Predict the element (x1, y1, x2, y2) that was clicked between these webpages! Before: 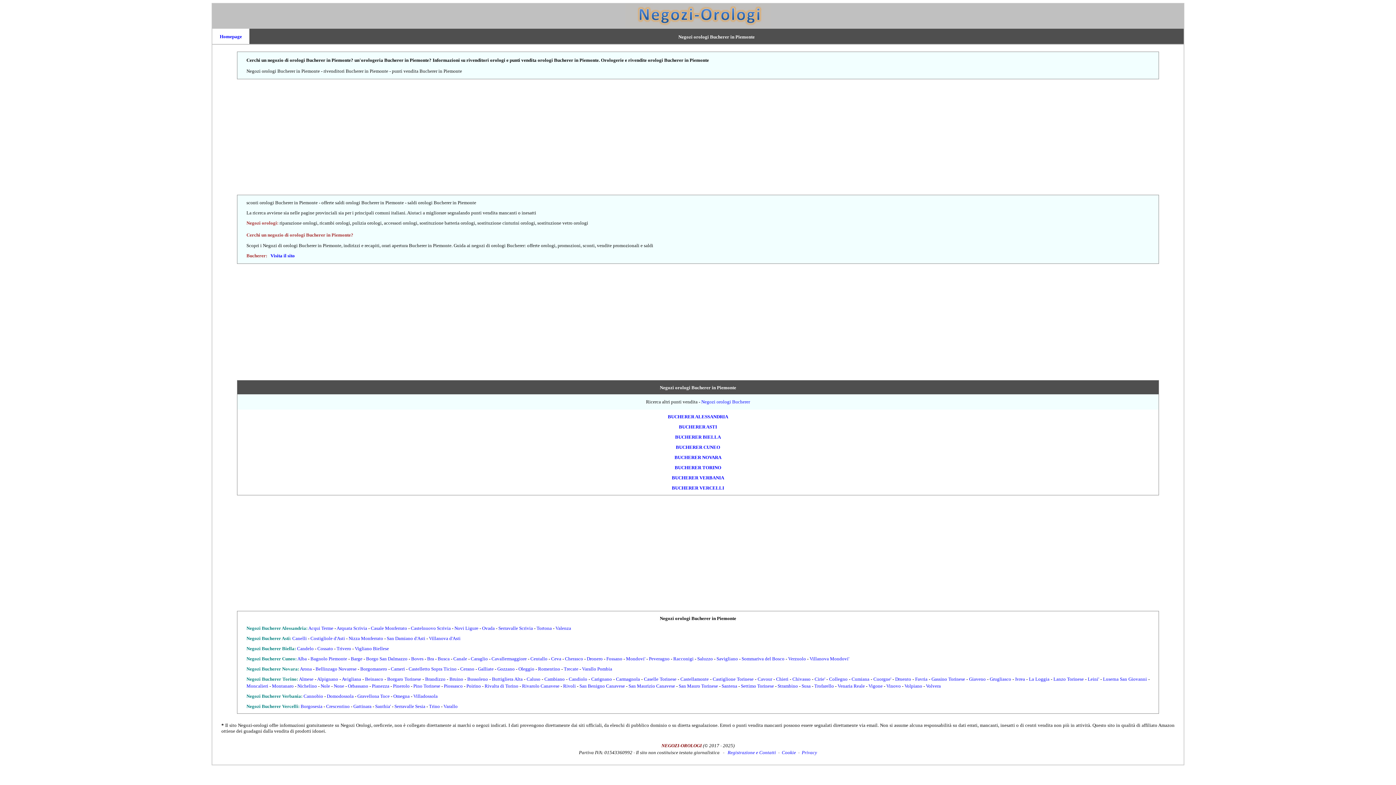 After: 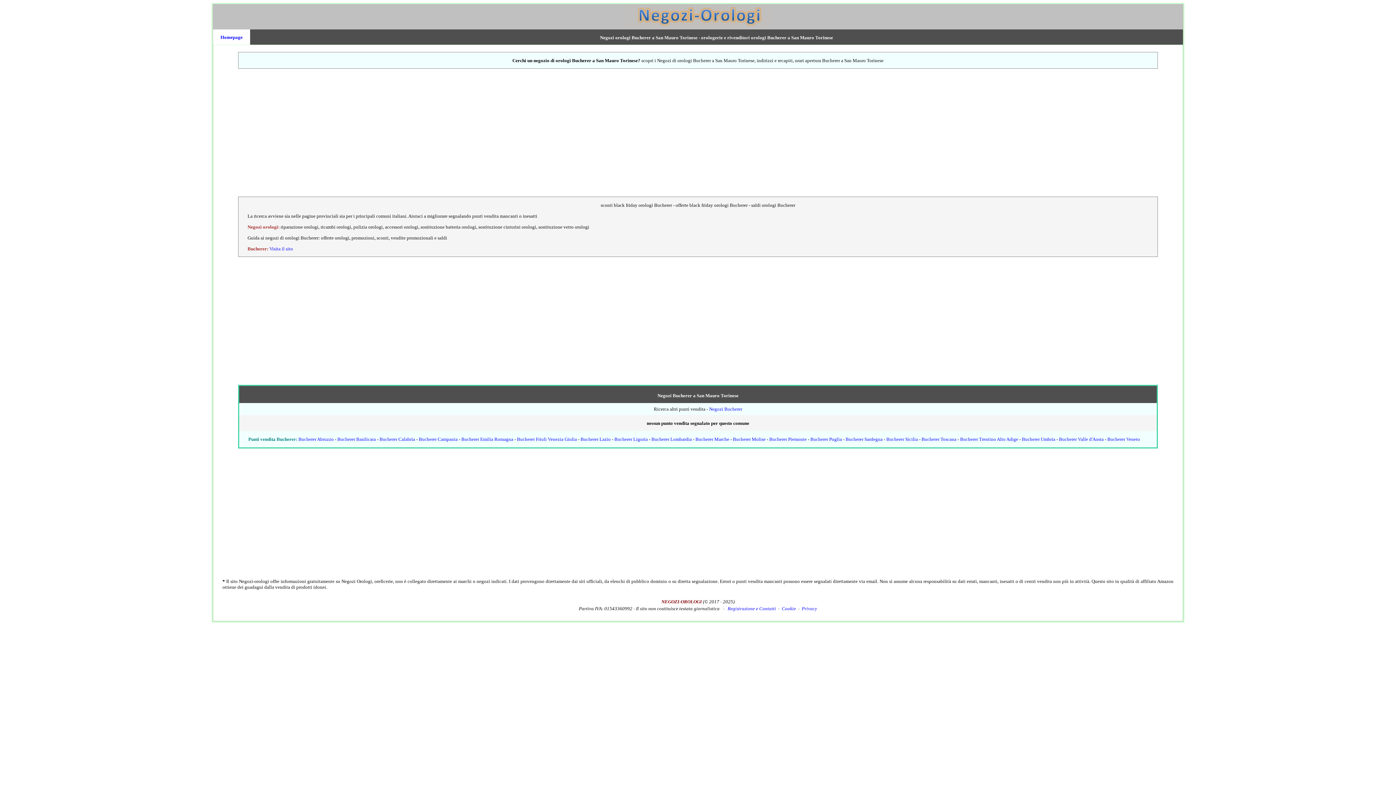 Action: label: San Mauro Torinese bbox: (678, 683, 718, 689)